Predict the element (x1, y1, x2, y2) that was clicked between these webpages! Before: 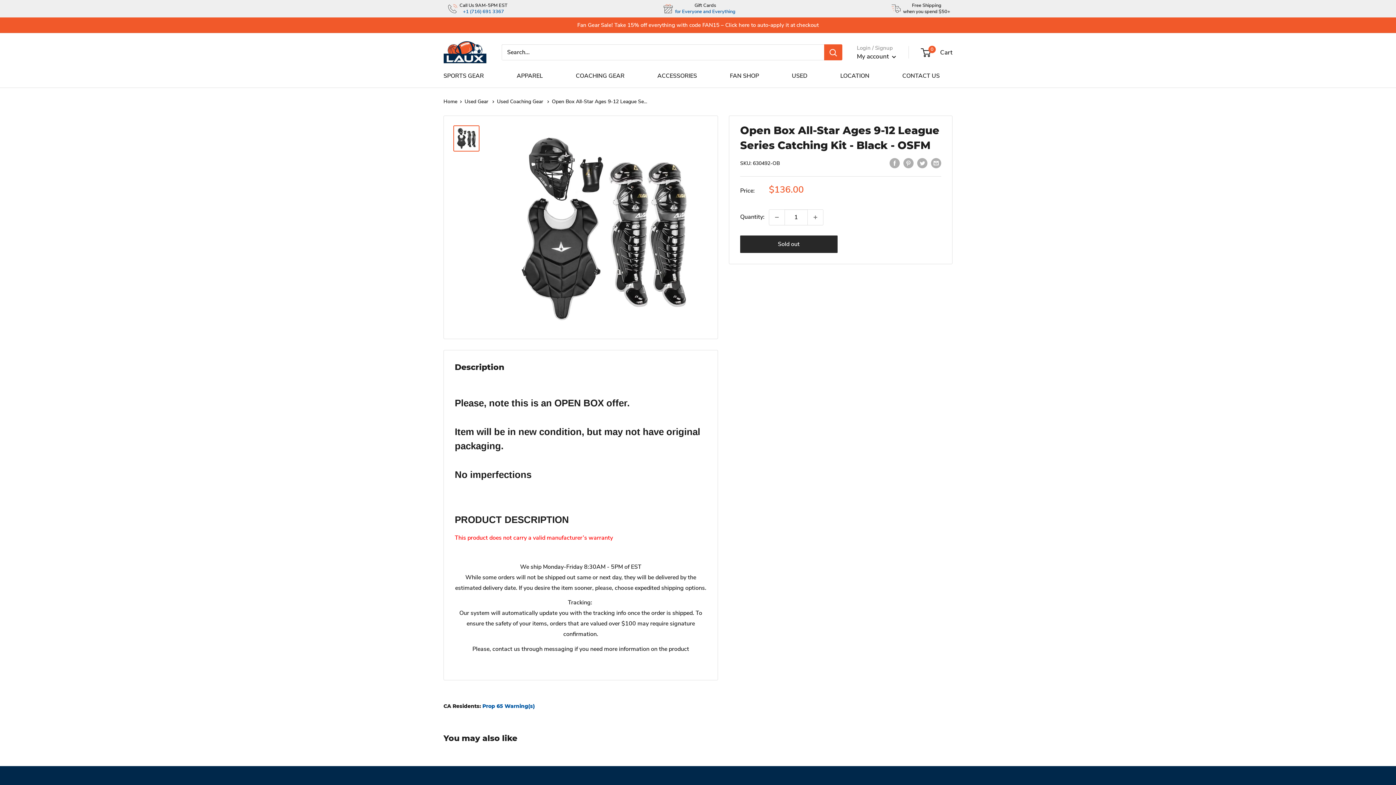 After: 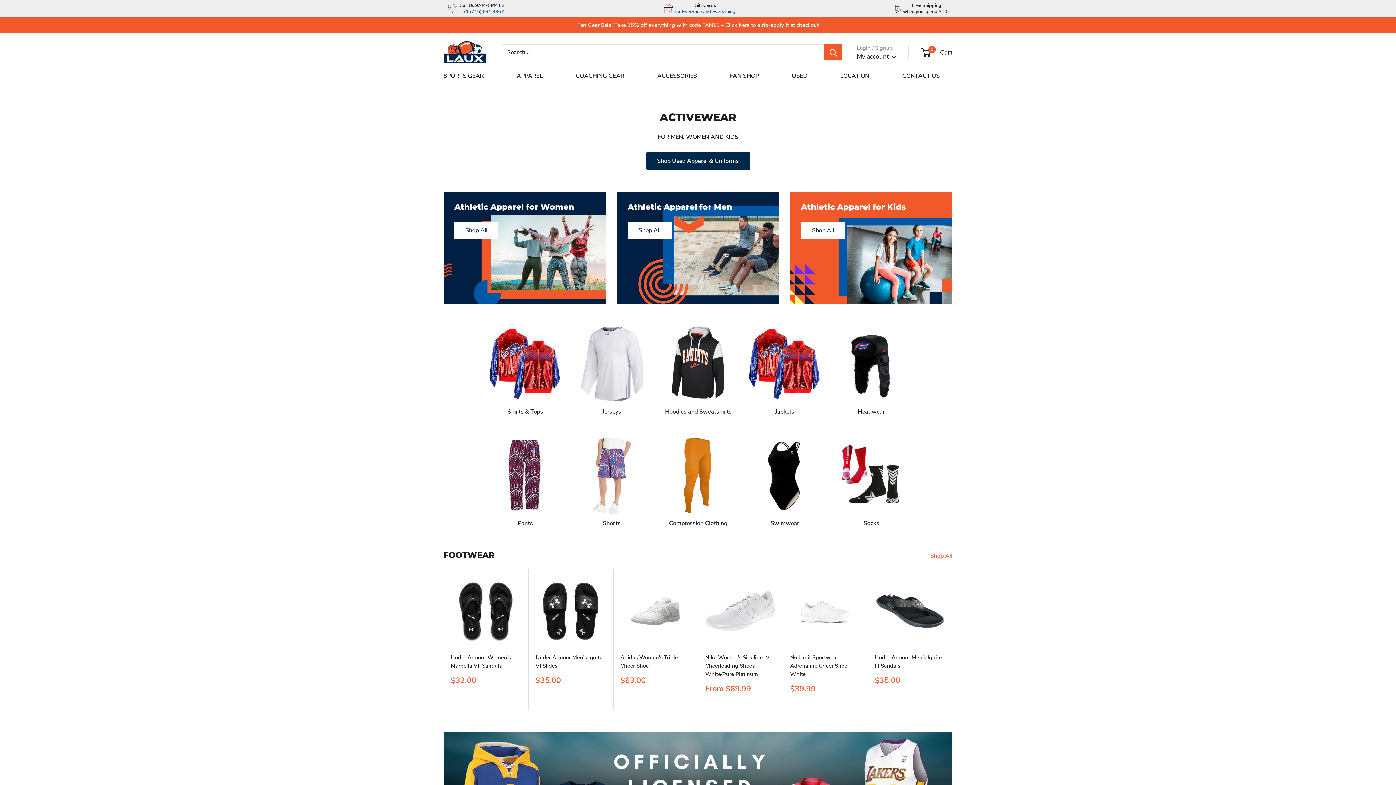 Action: label: APPAREL bbox: (516, 70, 543, 81)